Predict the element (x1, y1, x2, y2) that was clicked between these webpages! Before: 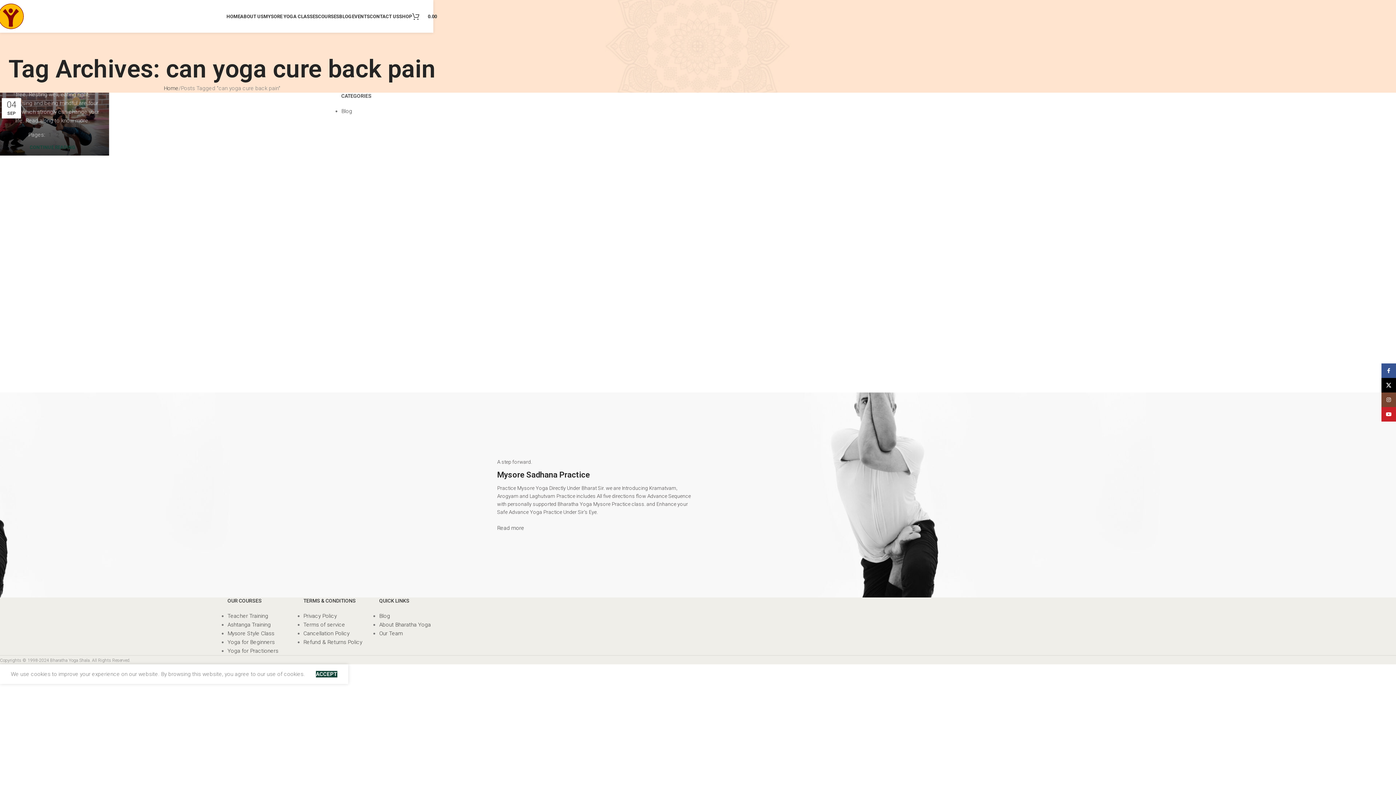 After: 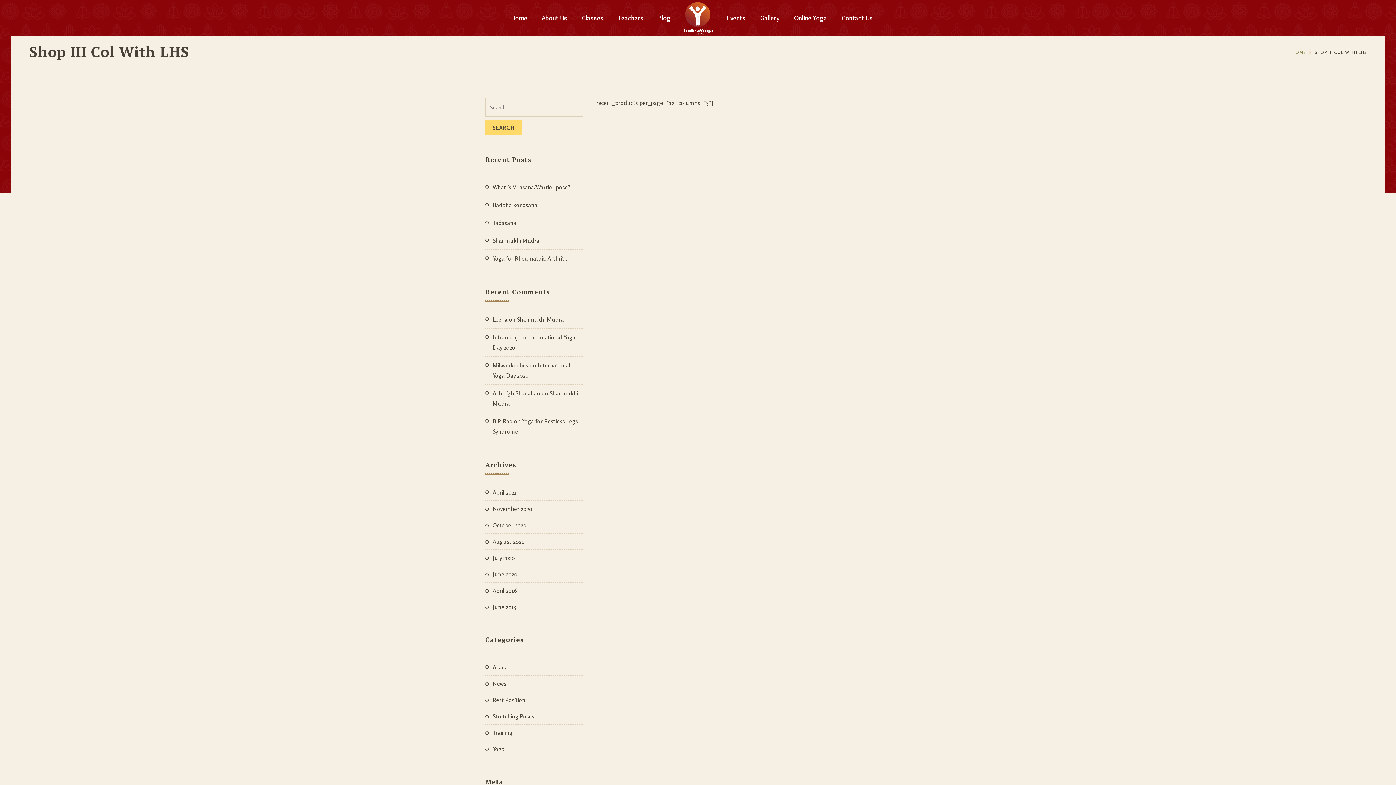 Action: label: SHOP bbox: (399, 9, 412, 23)